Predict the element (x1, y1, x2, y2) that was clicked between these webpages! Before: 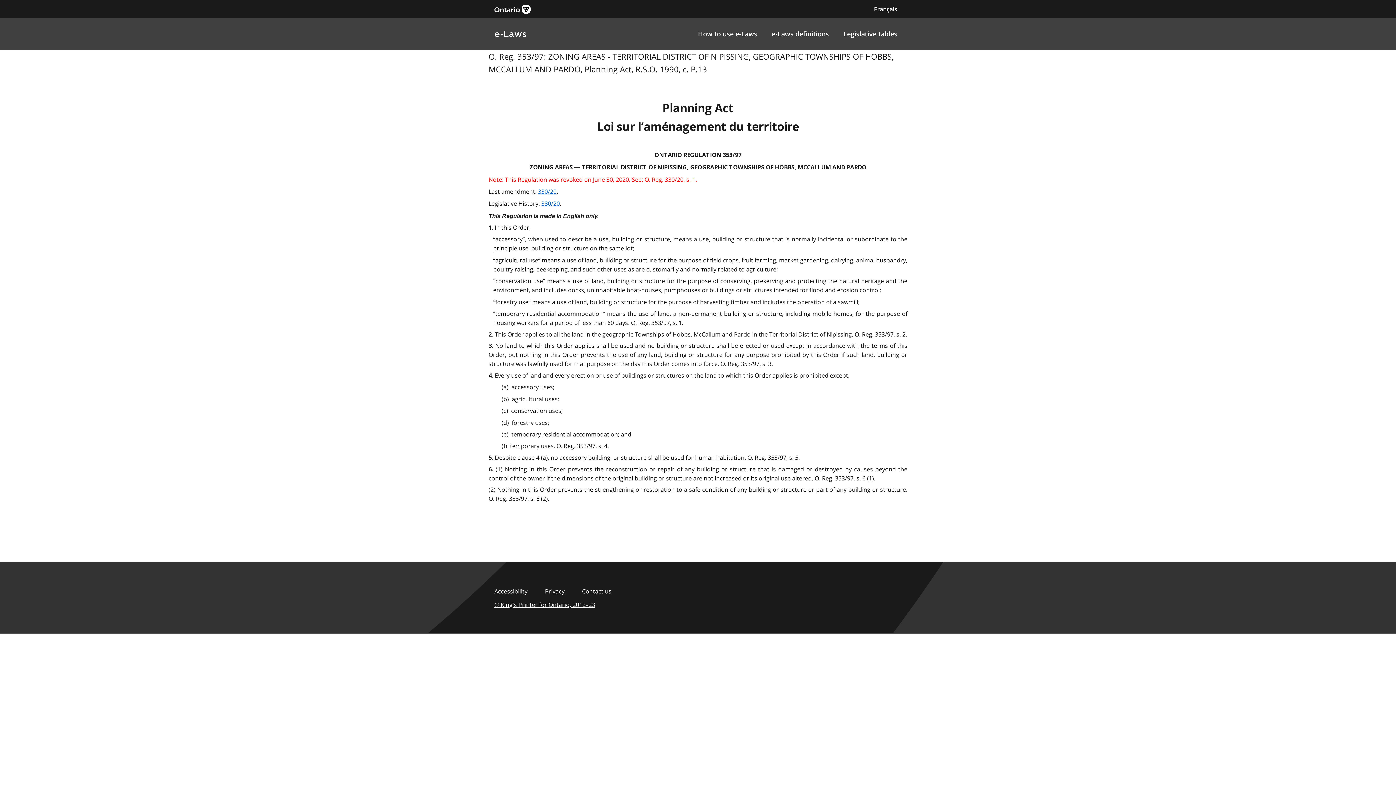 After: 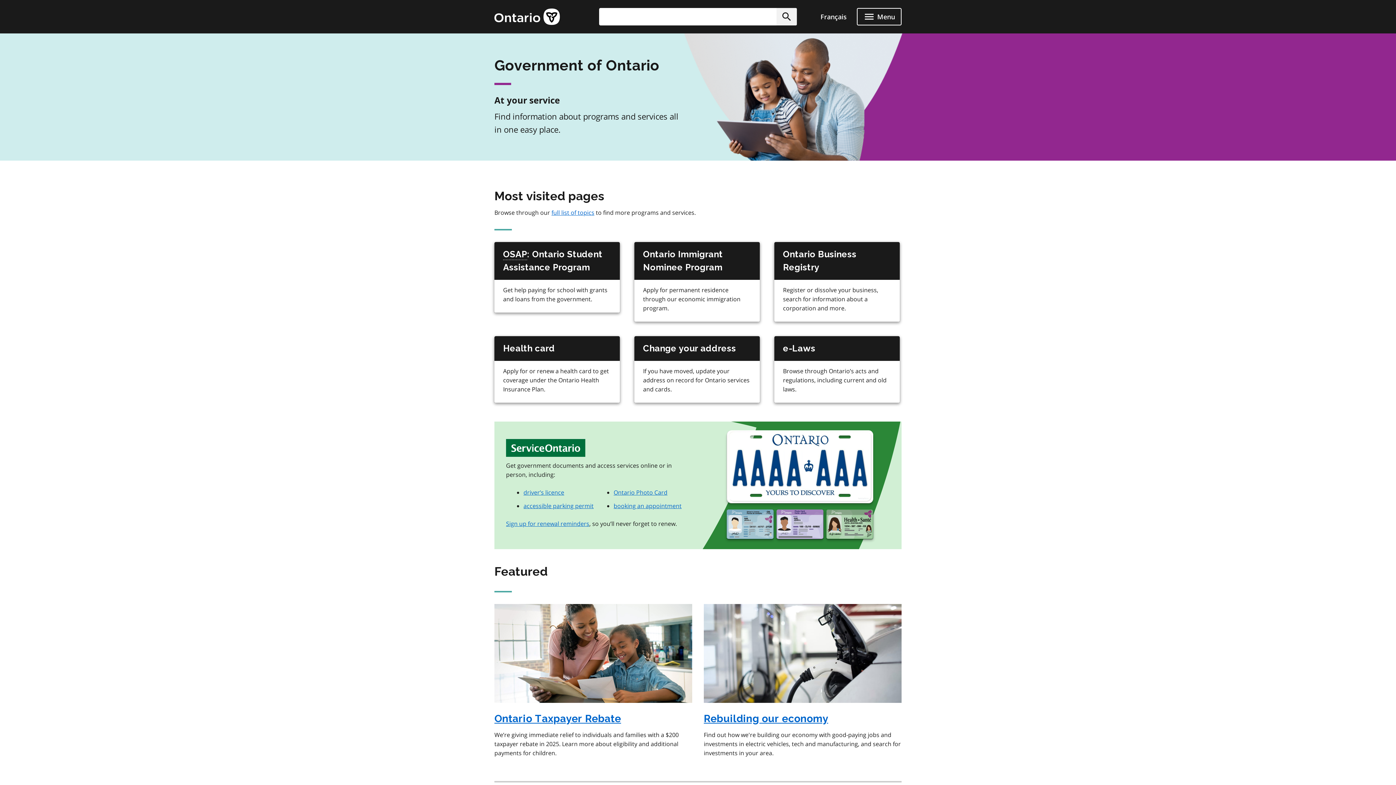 Action: bbox: (494, 4, 530, 13)